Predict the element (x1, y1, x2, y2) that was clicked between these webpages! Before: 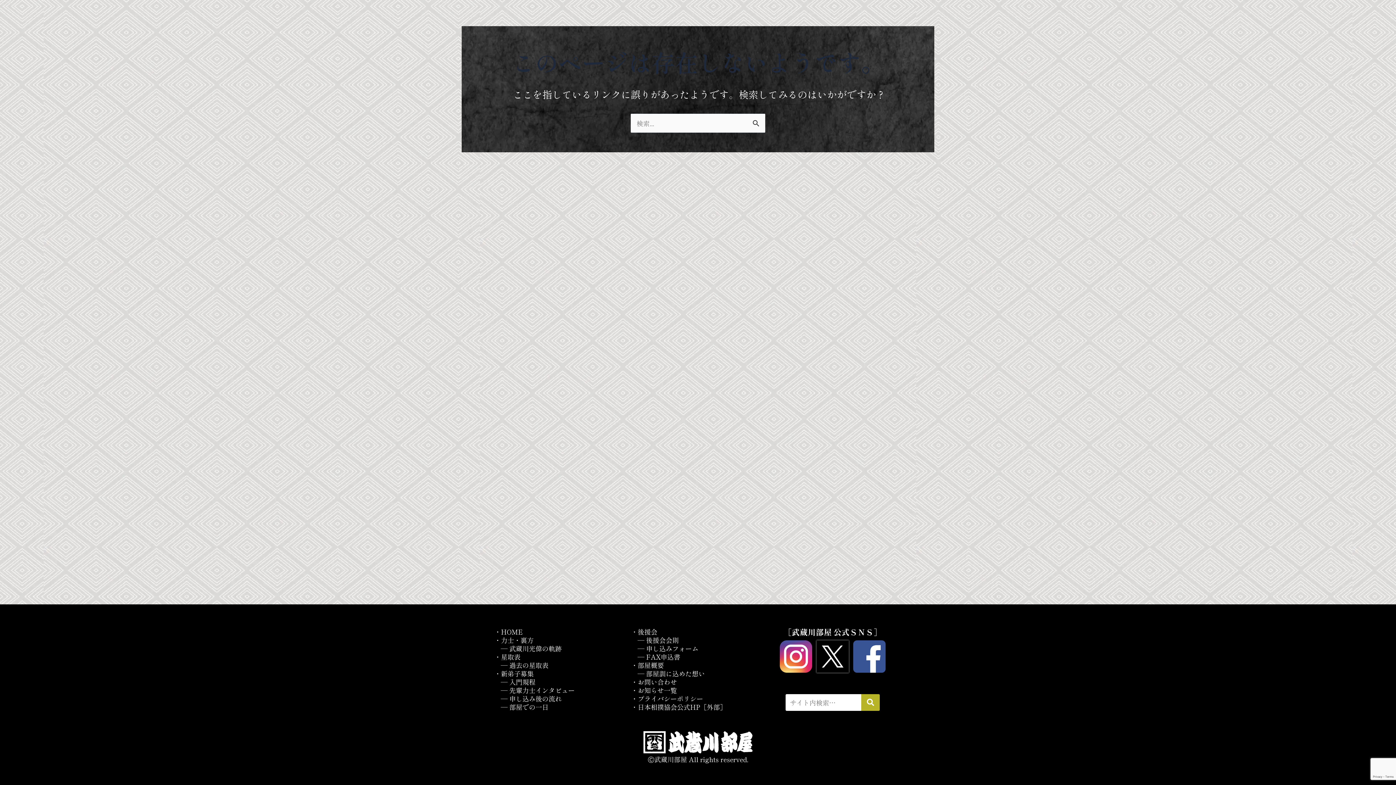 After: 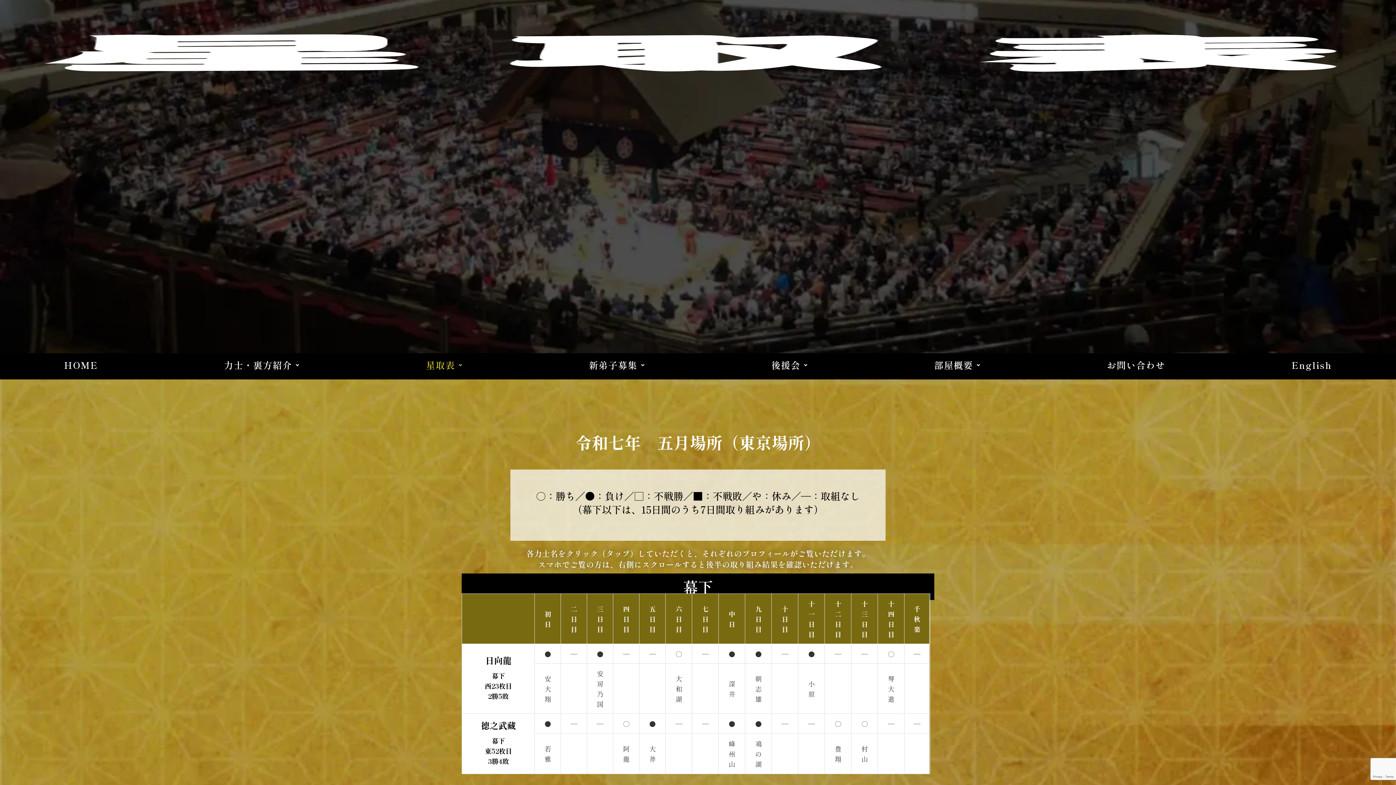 Action: label: 星取表 bbox: (501, 652, 520, 661)